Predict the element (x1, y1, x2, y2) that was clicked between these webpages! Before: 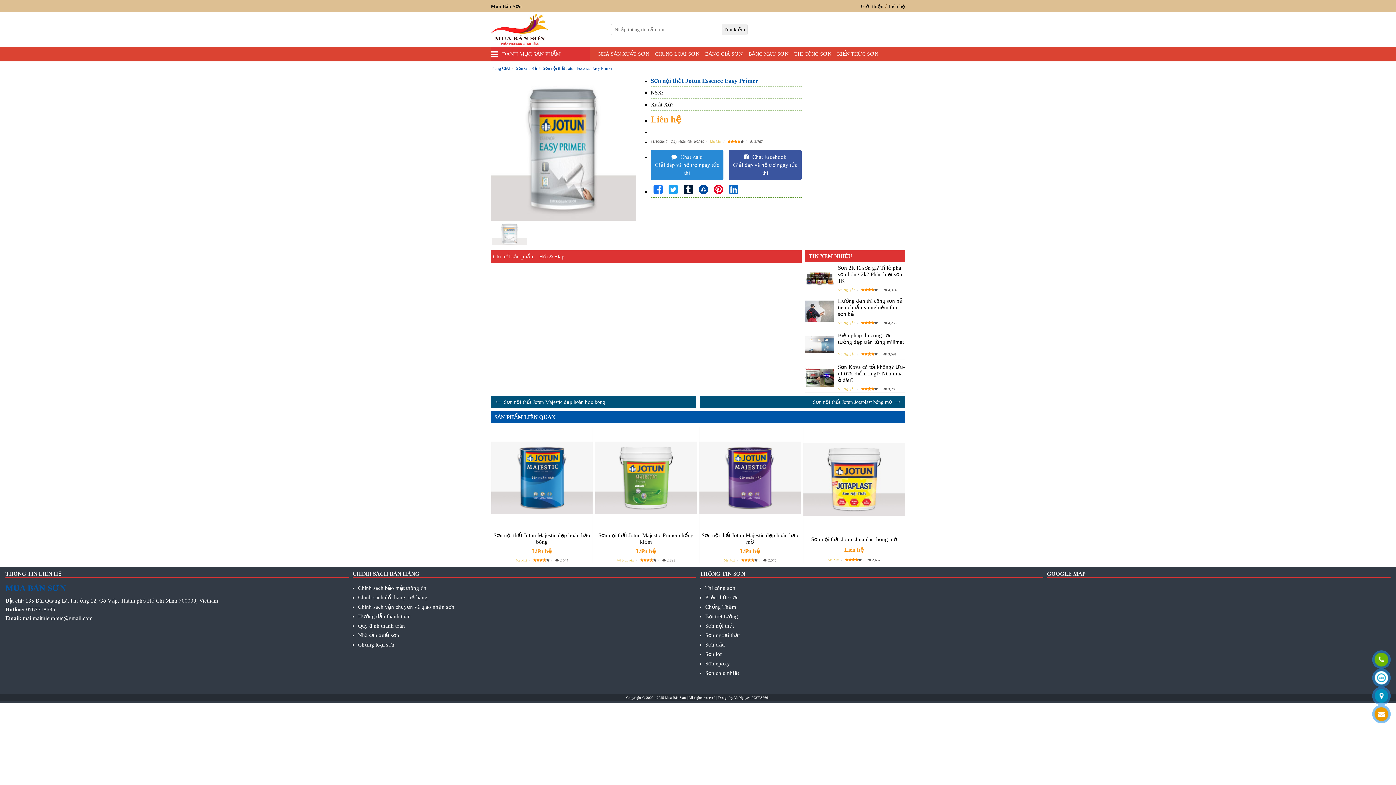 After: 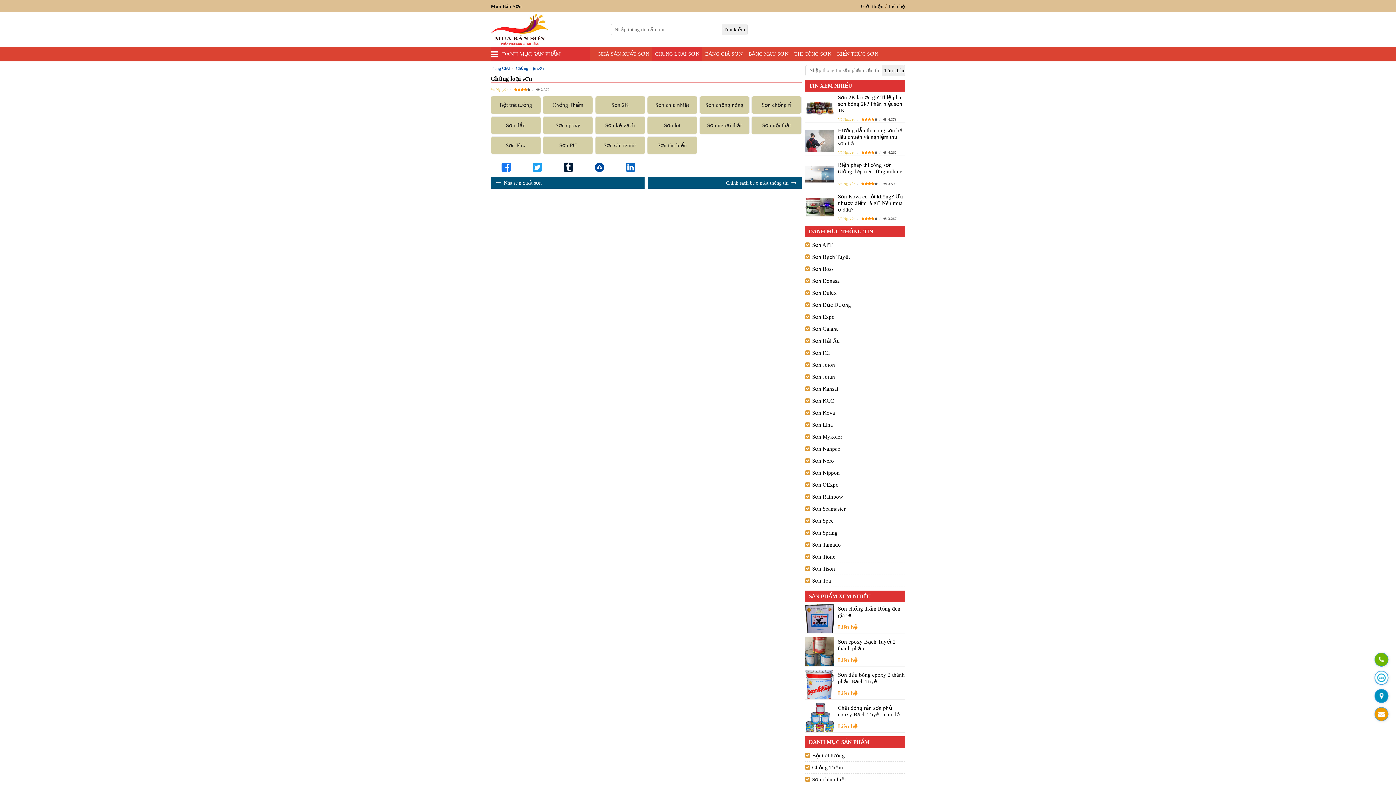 Action: label: CHỦNG LOẠI SƠN bbox: (652, 46, 702, 61)